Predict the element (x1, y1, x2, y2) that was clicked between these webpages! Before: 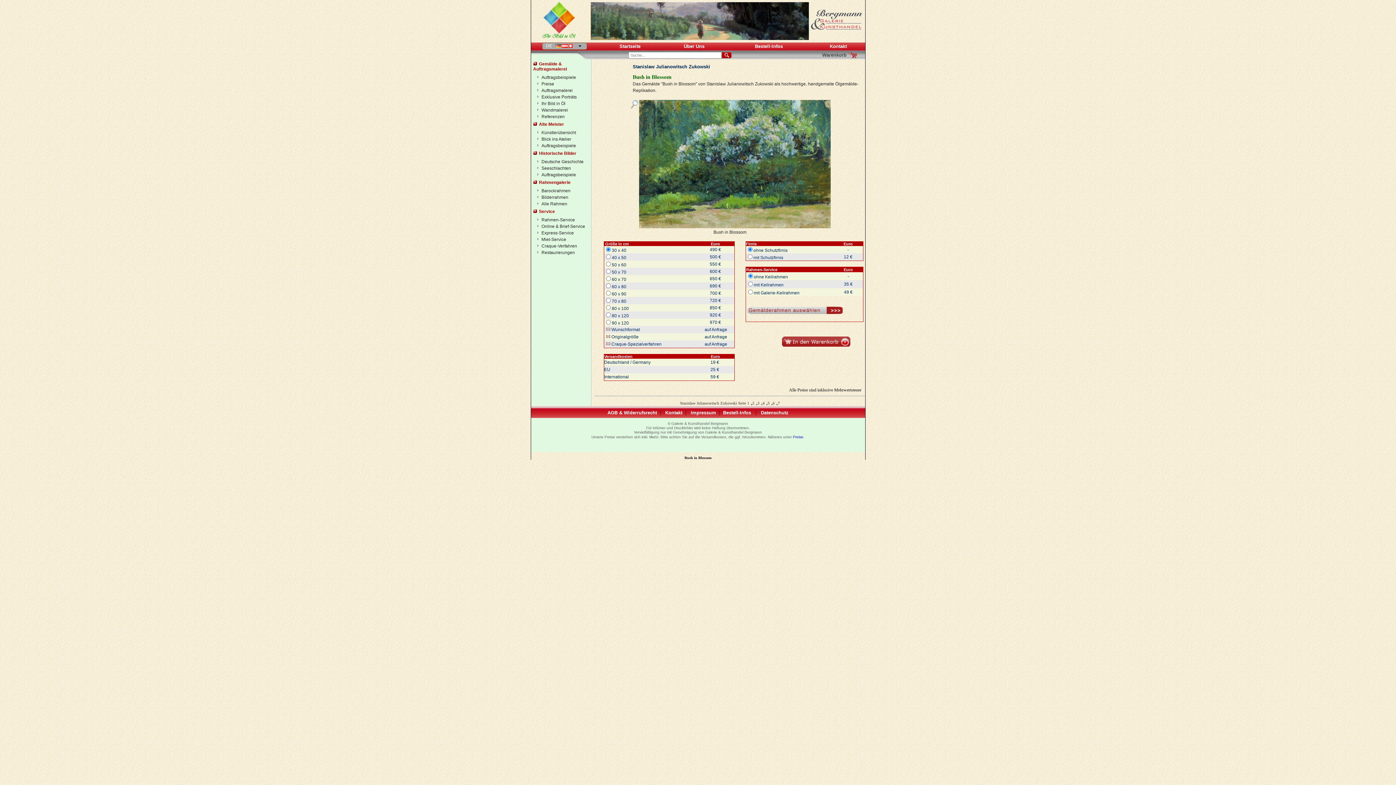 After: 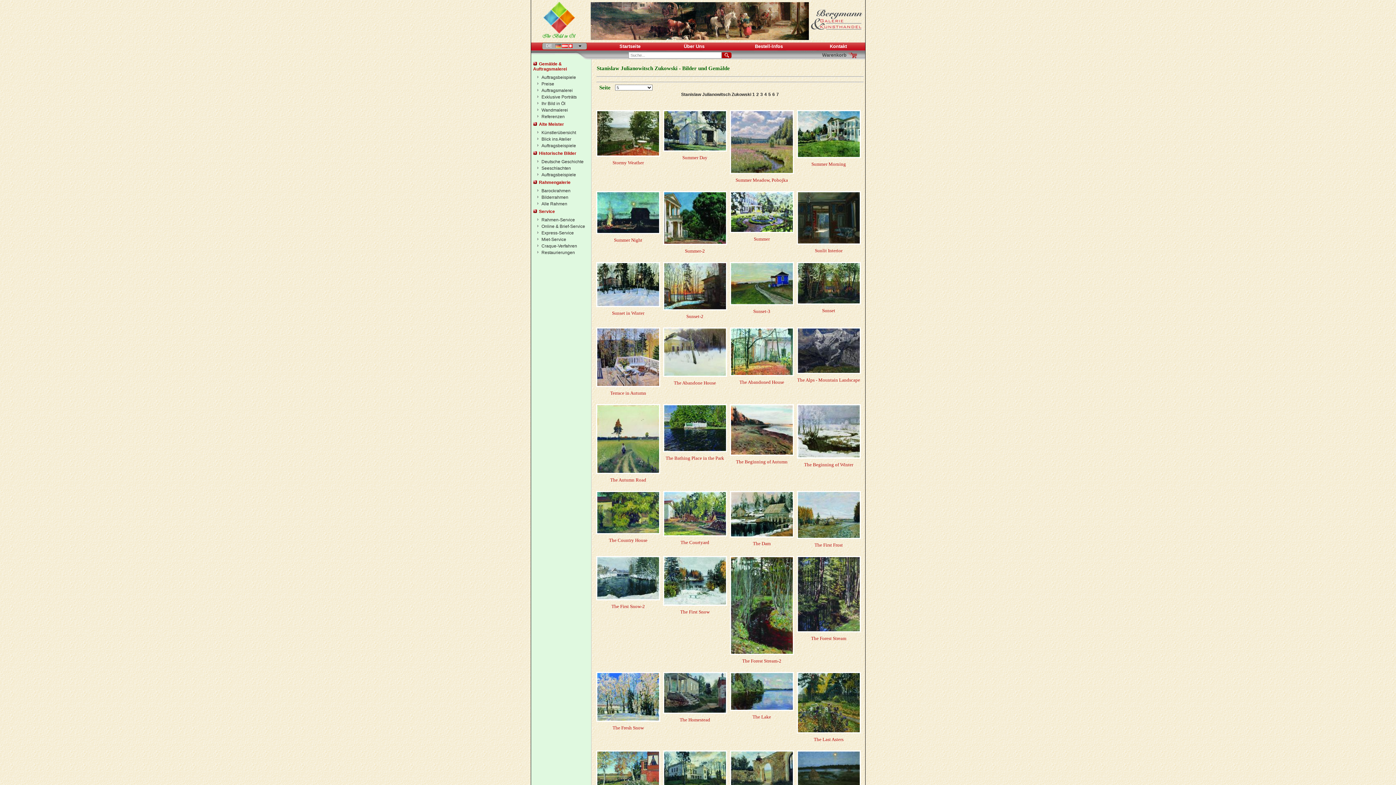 Action: label: 5 bbox: (767, 401, 770, 405)